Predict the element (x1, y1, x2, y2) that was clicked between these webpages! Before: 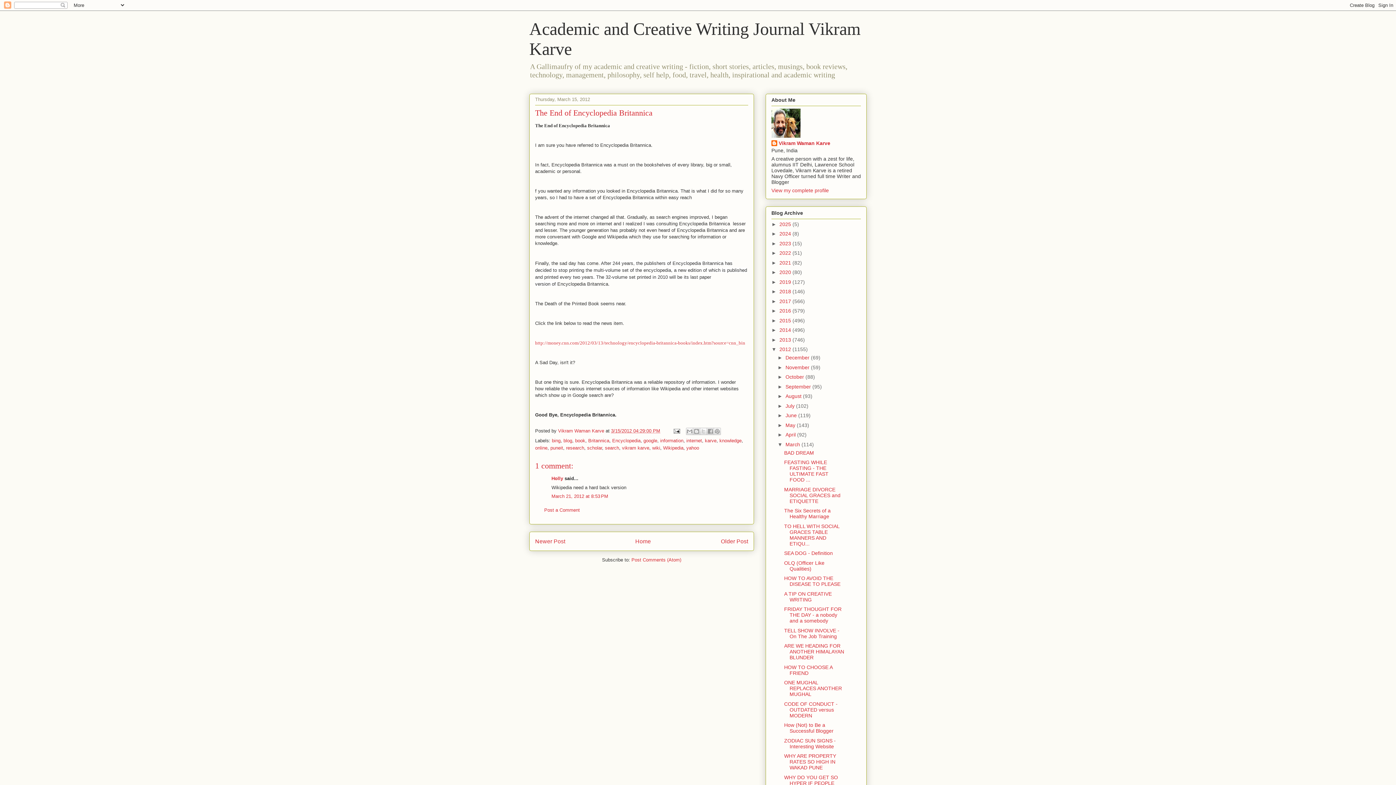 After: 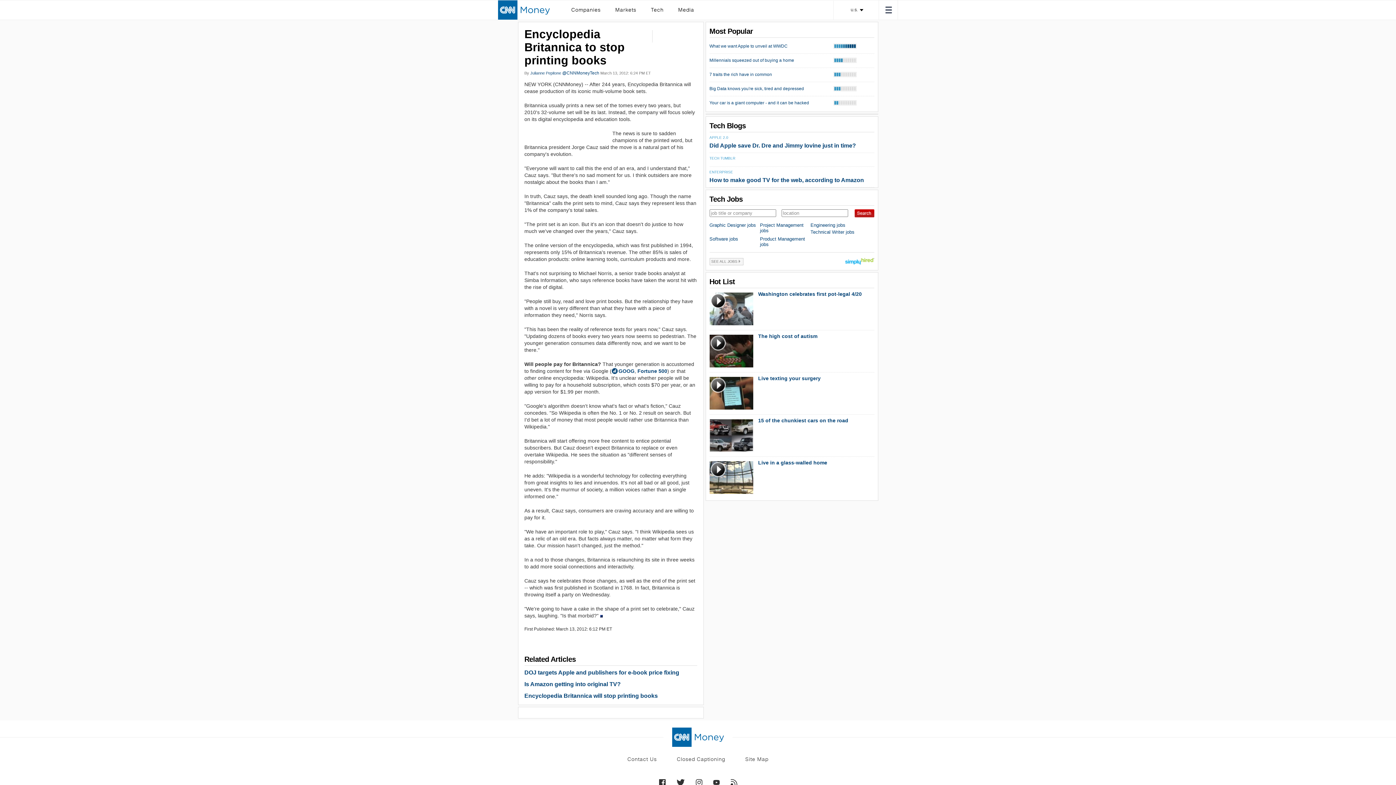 Action: label: http://money.cnn.com/2012/03/13/technology/encyclopedia-britannica-books/index.htm?source=cnn_bin bbox: (535, 340, 745, 345)